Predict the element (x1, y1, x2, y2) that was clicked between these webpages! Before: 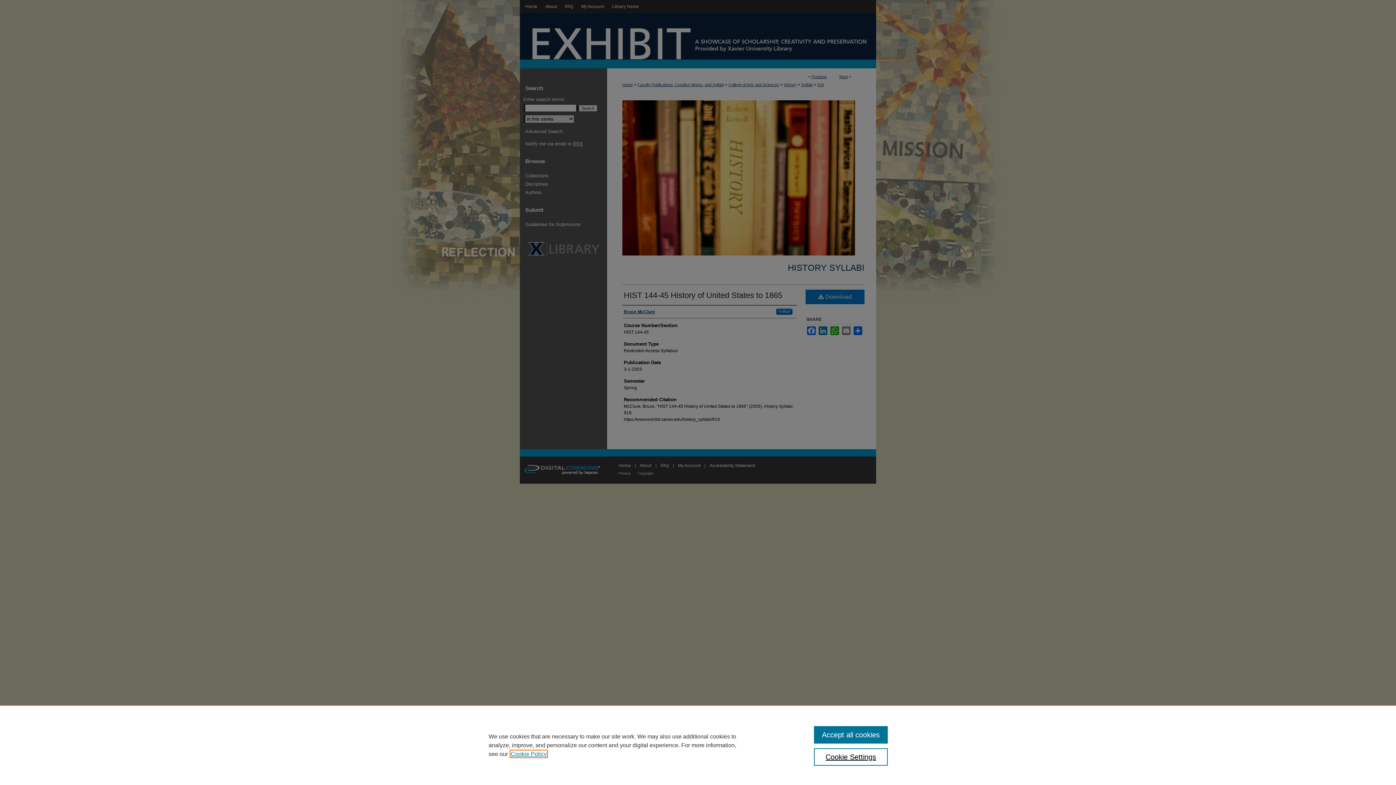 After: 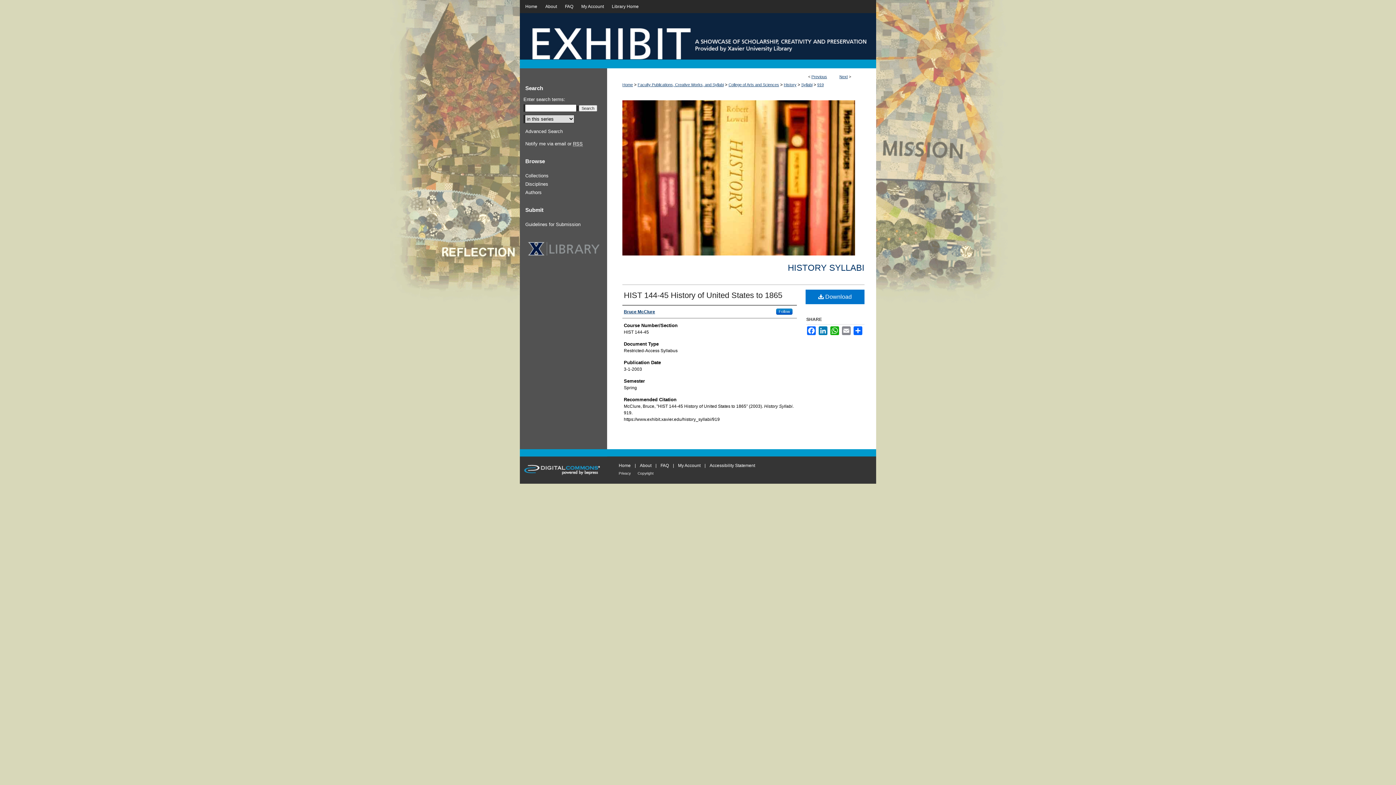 Action: label: Accept all cookies bbox: (814, 726, 887, 744)